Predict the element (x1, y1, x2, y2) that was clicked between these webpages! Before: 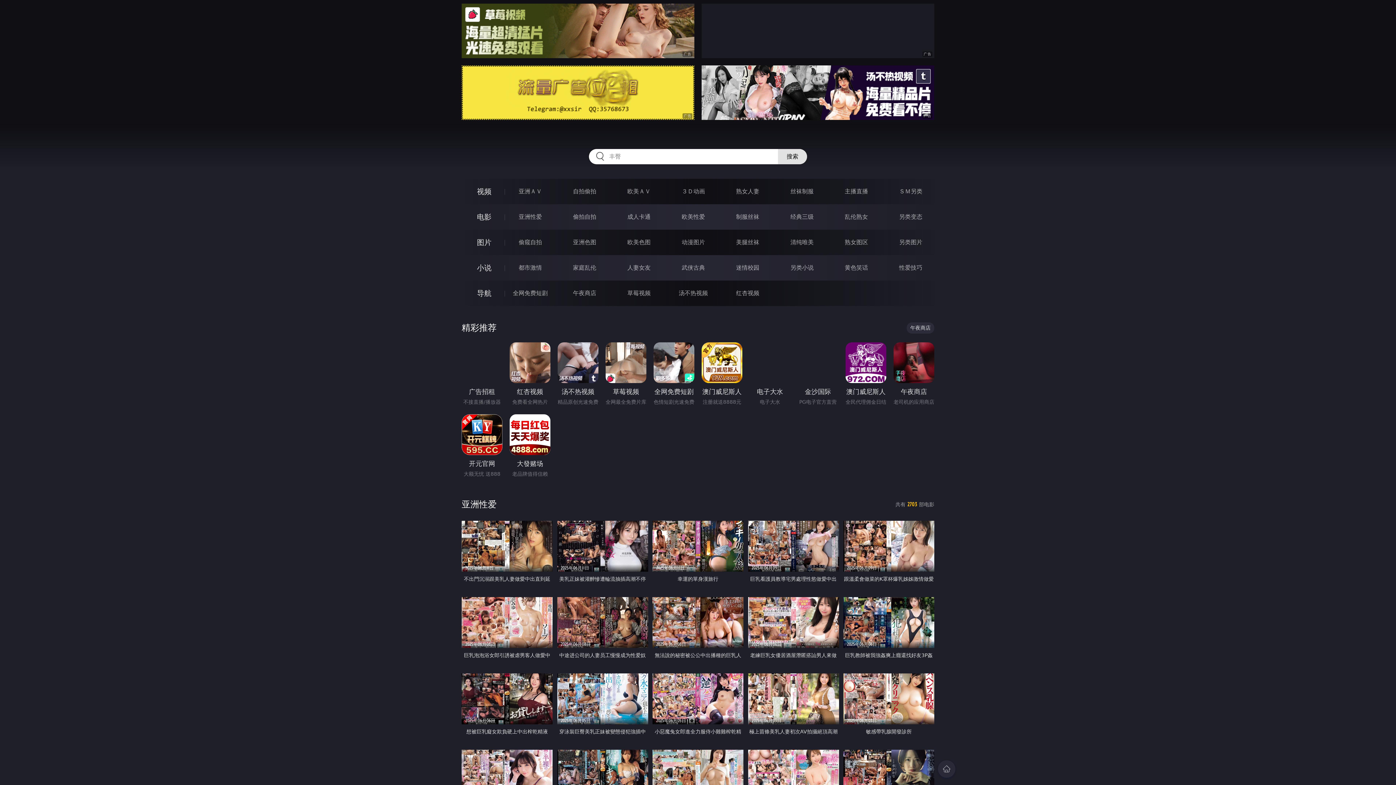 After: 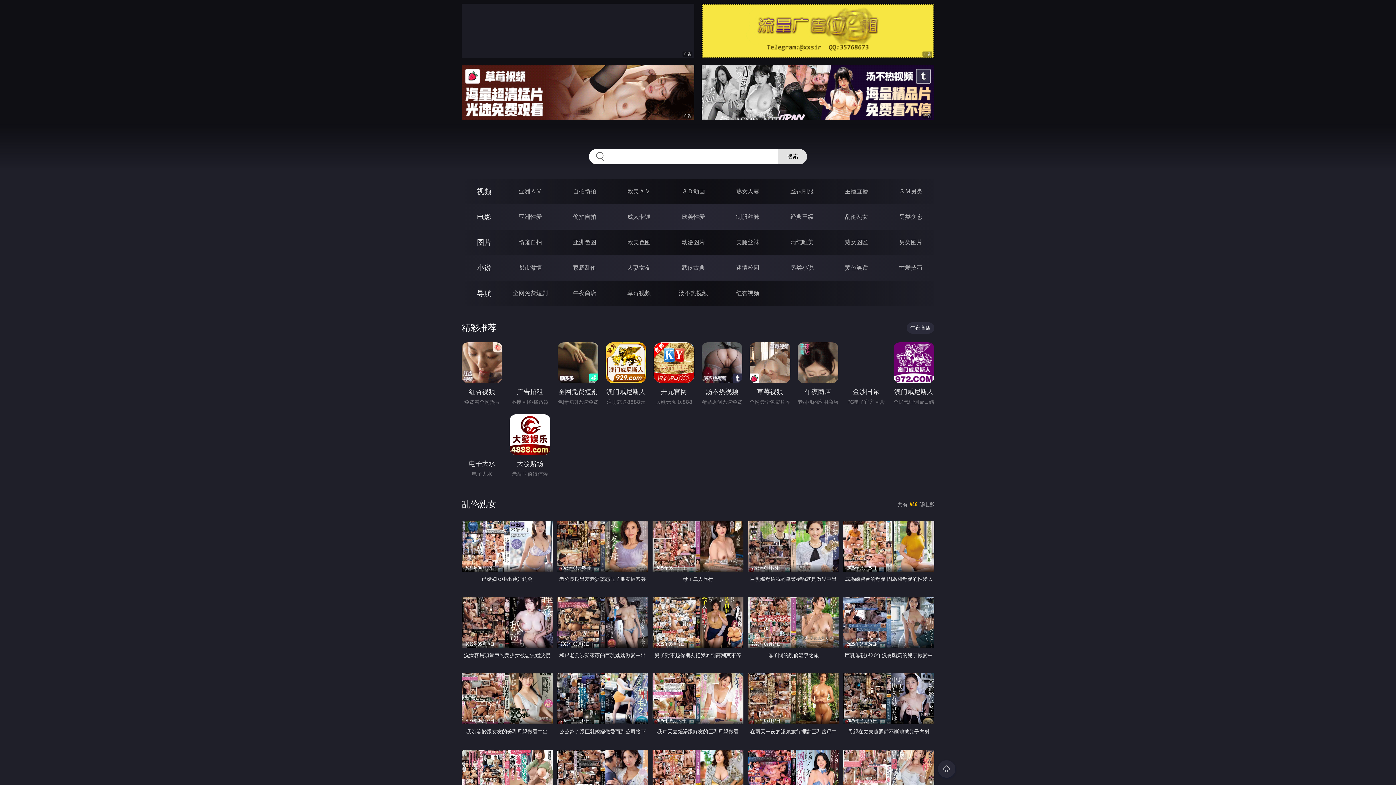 Action: bbox: (845, 213, 868, 220) label: 乱伦熟女